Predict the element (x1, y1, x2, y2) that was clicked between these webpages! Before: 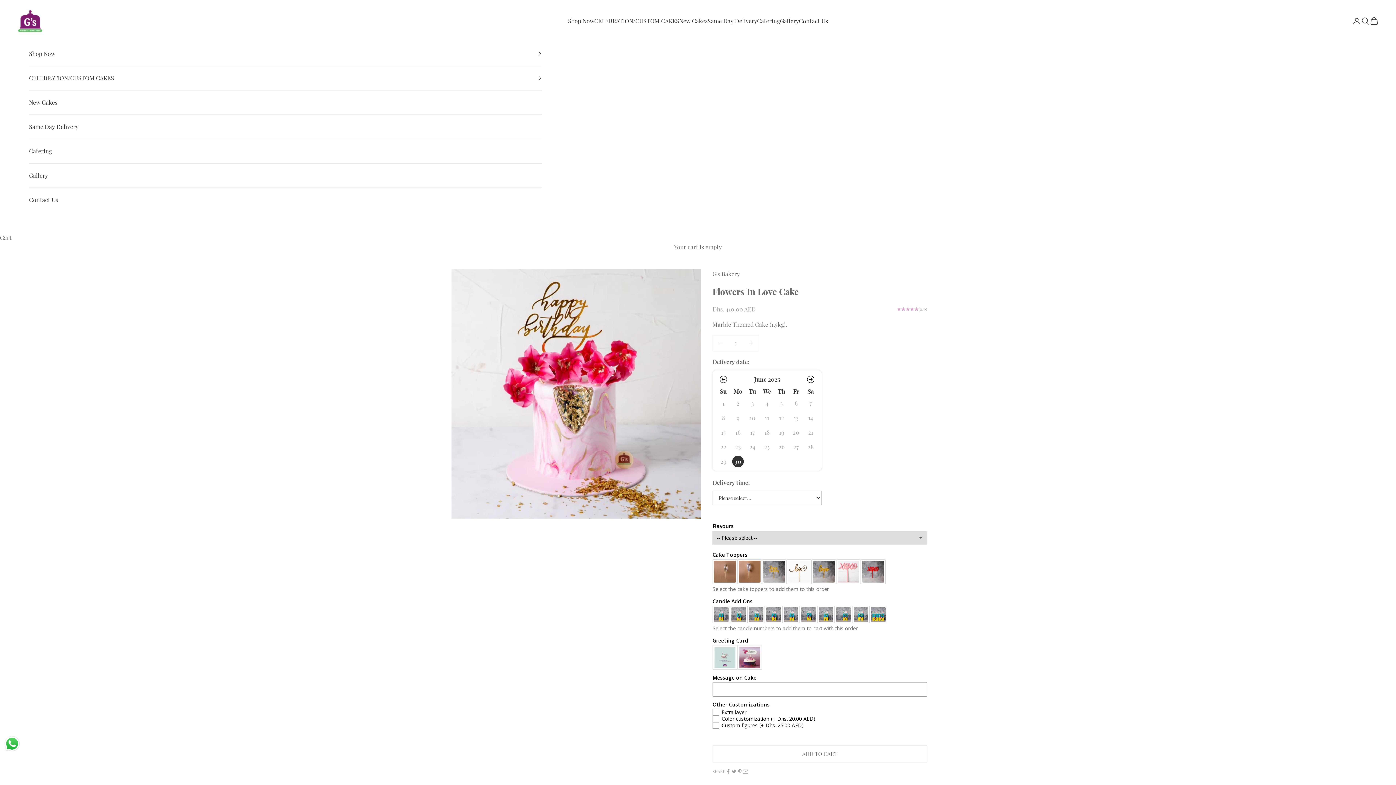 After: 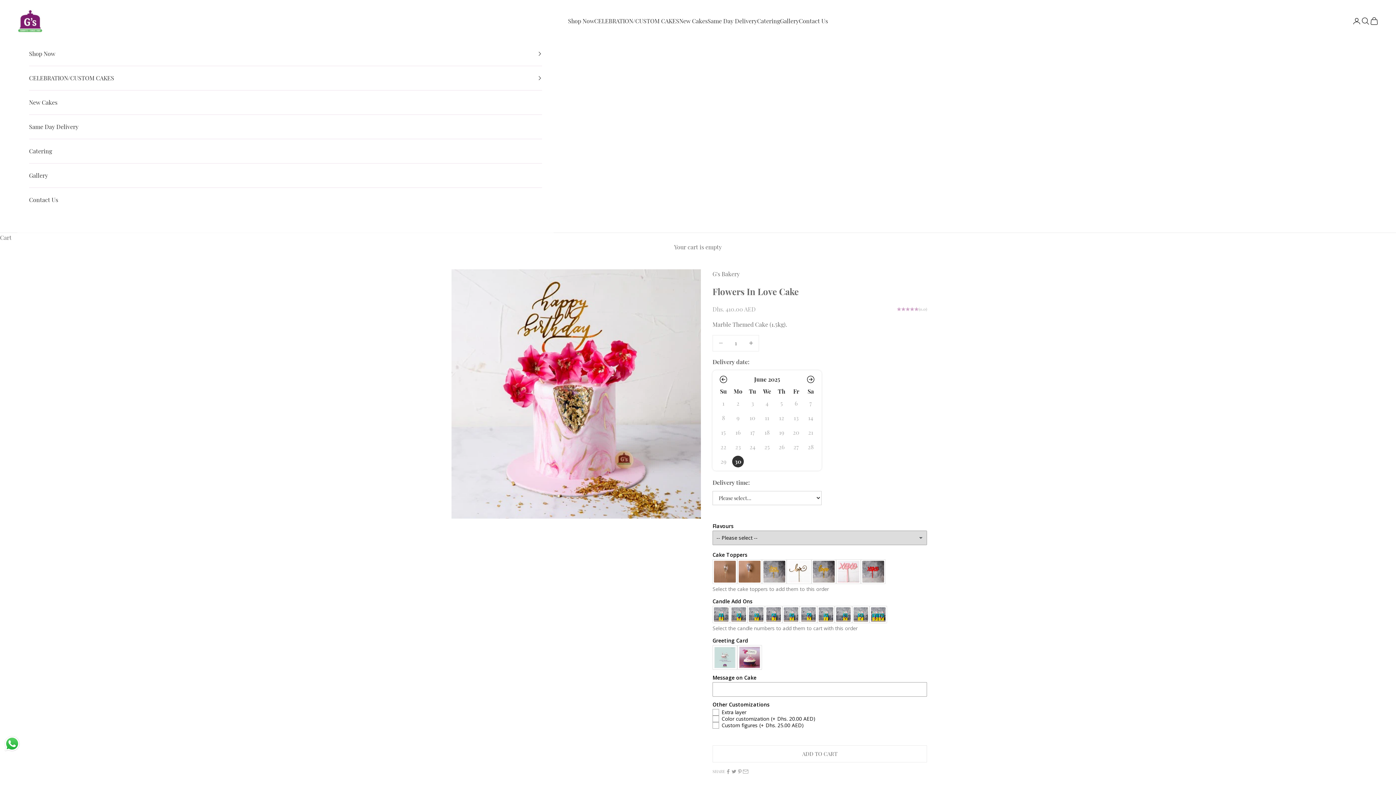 Action: label: (0.0) bbox: (897, 306, 927, 312)